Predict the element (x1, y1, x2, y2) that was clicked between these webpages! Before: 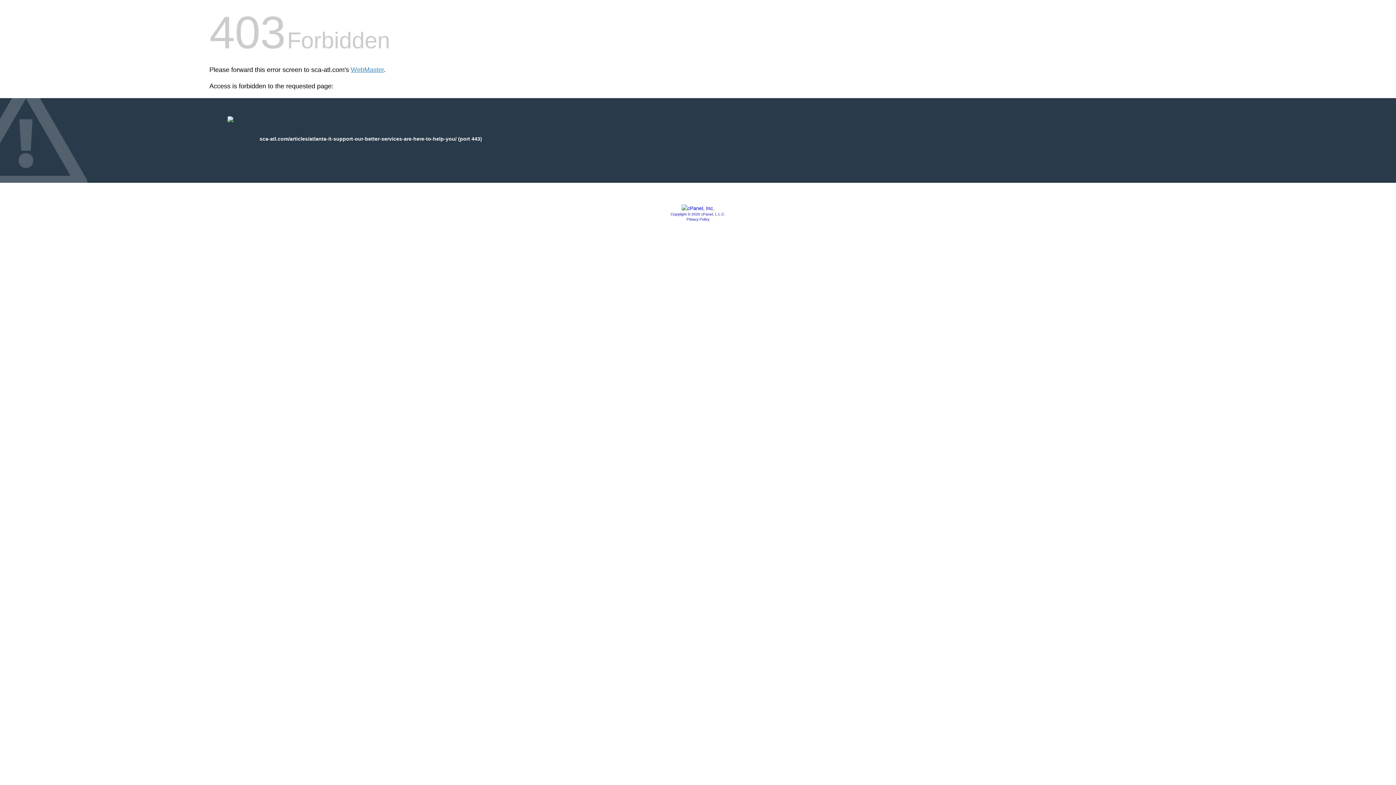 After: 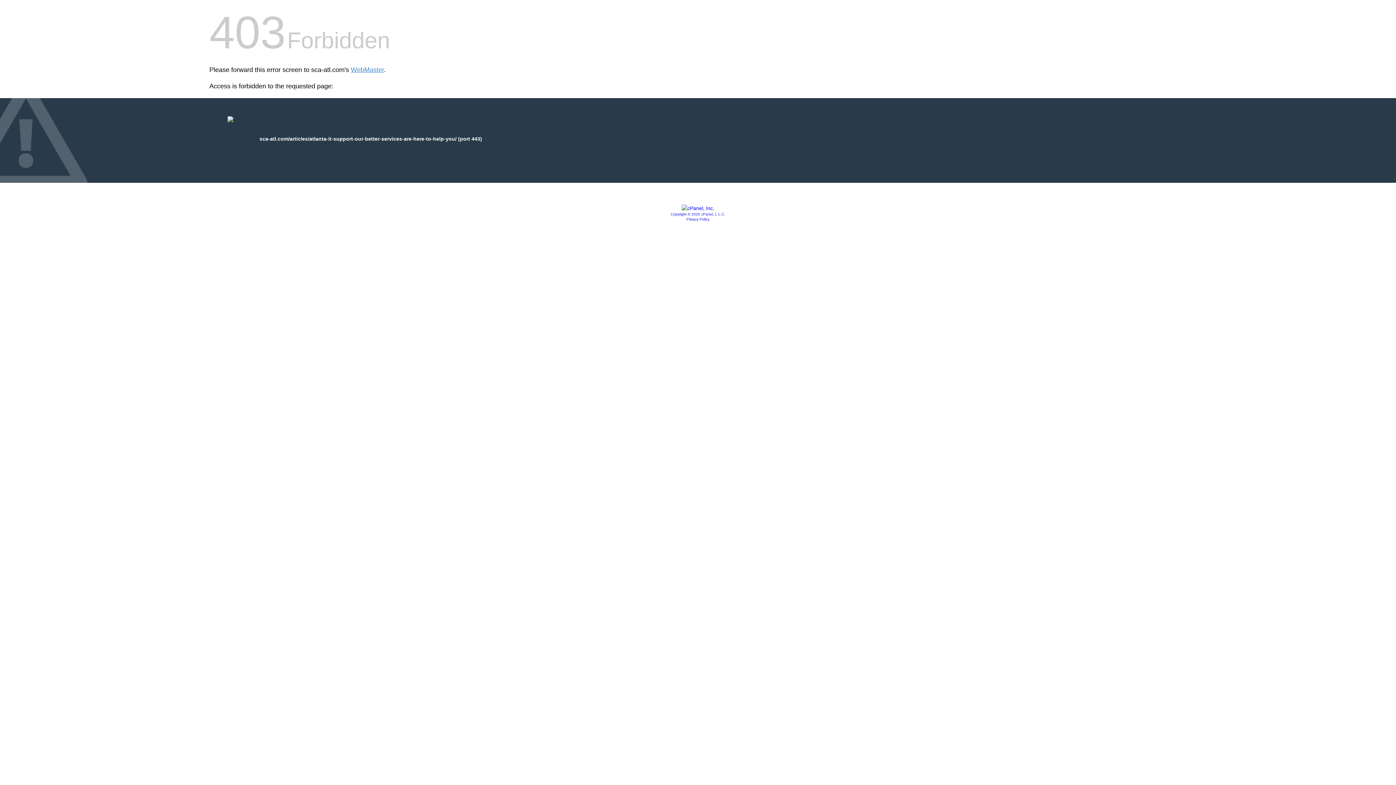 Action: bbox: (686, 217, 709, 221) label: Privacy Policy